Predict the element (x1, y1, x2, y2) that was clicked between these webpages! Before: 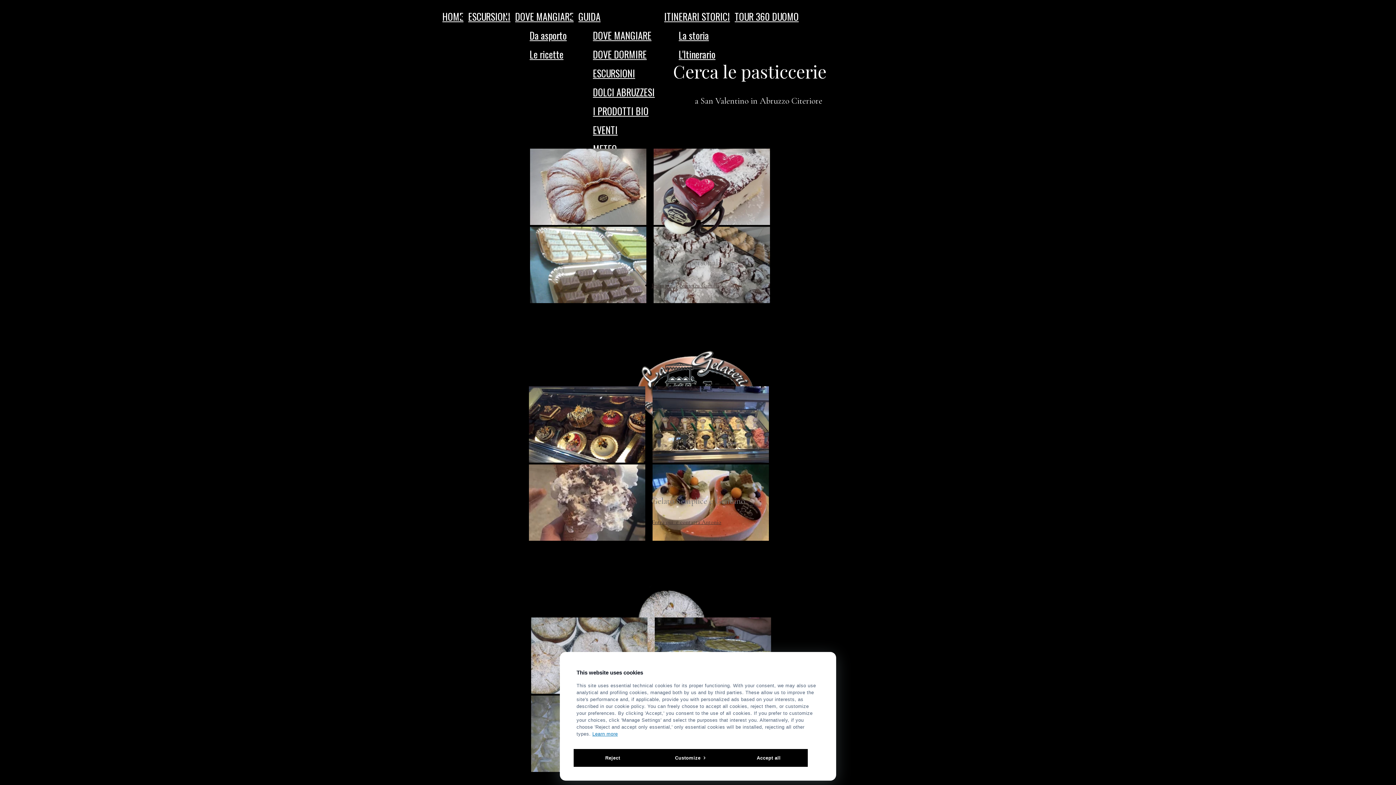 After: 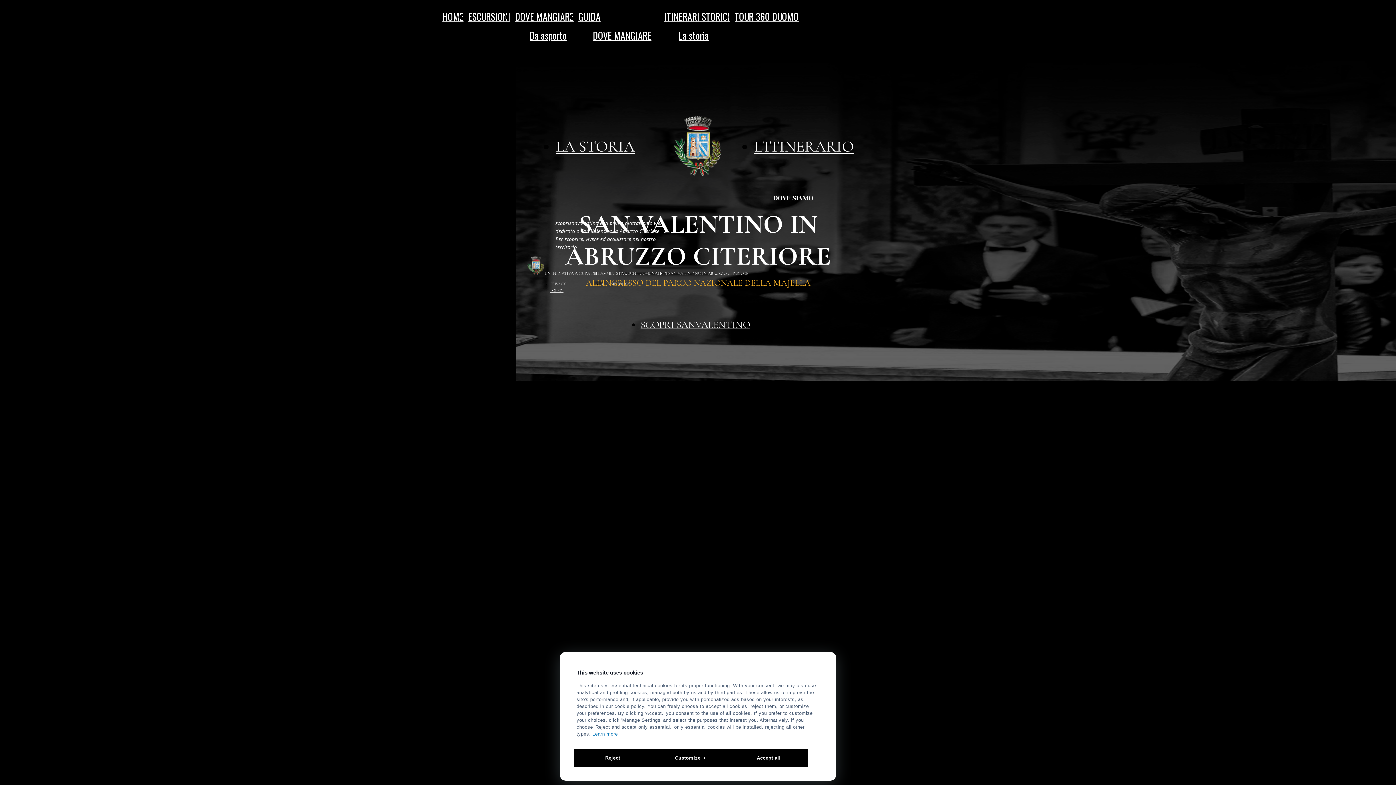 Action: label: ITINERARI STORICI bbox: (664, 9, 730, 23)